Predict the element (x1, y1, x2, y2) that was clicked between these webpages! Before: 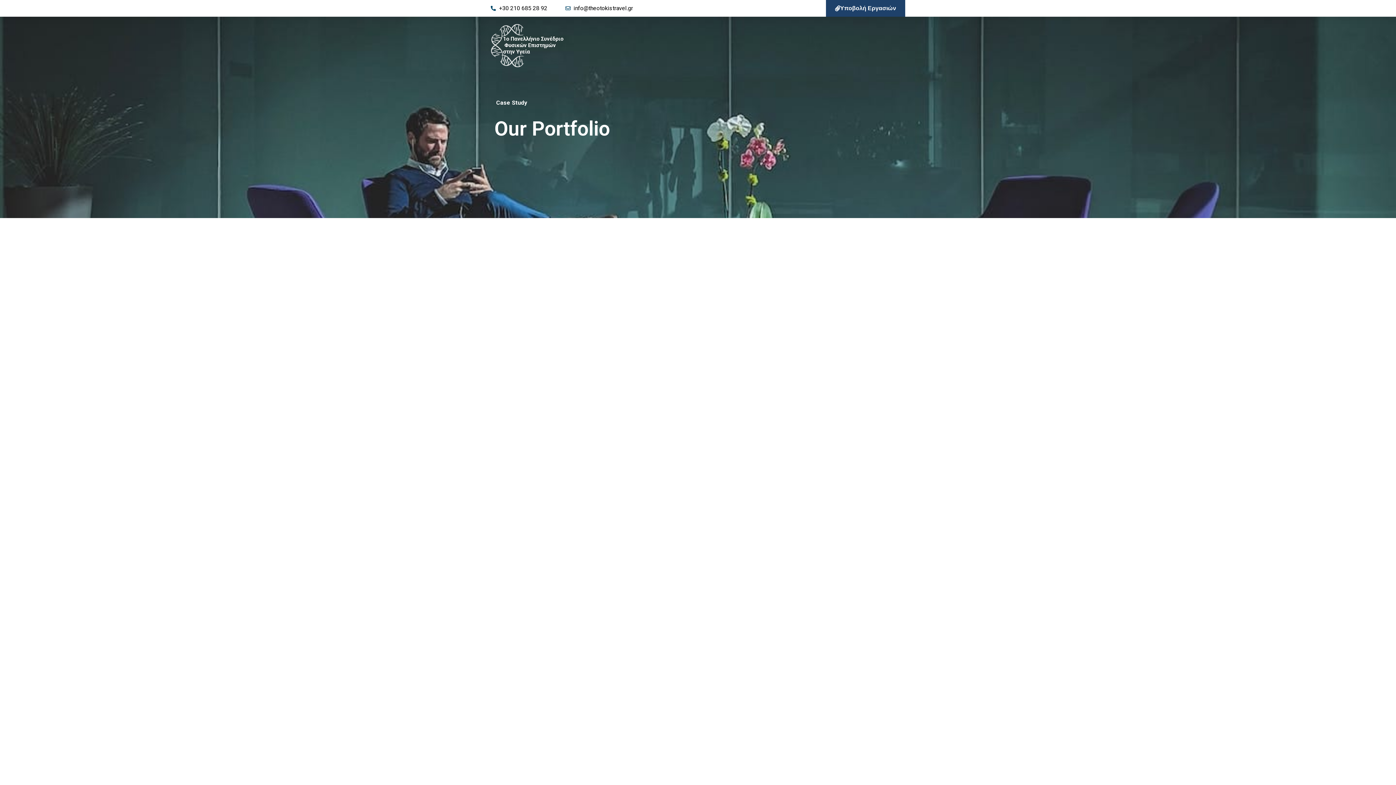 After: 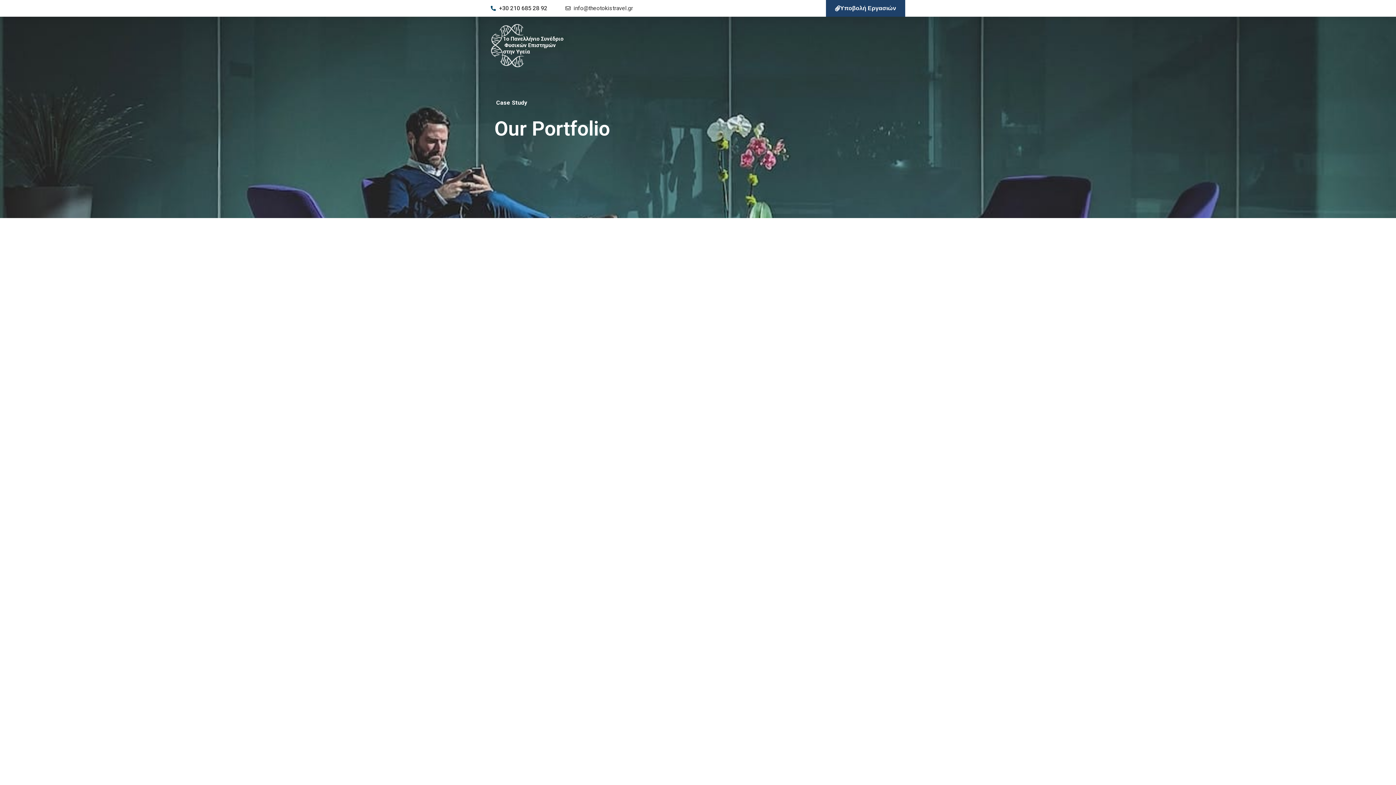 Action: bbox: (565, 3, 633, 13) label: info@theotokistravel.gr